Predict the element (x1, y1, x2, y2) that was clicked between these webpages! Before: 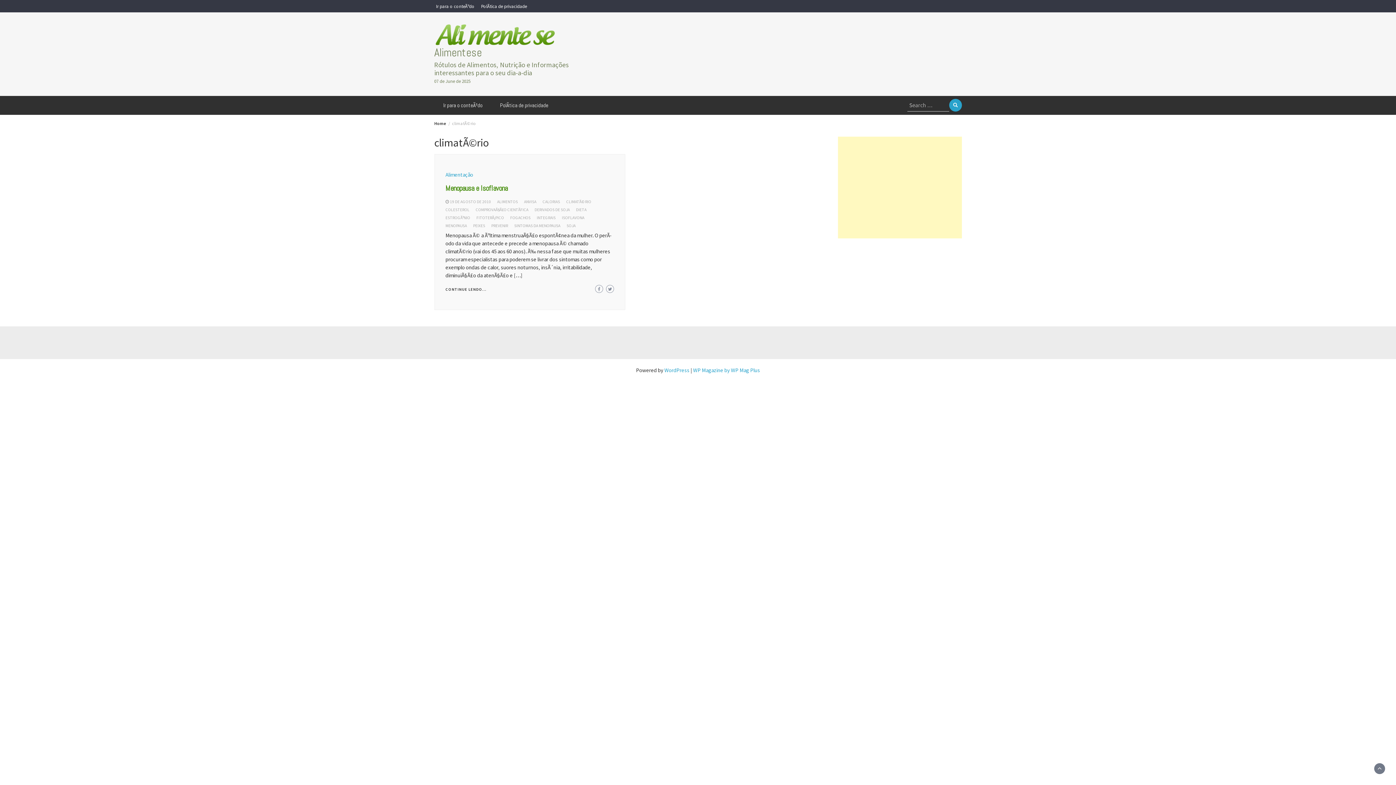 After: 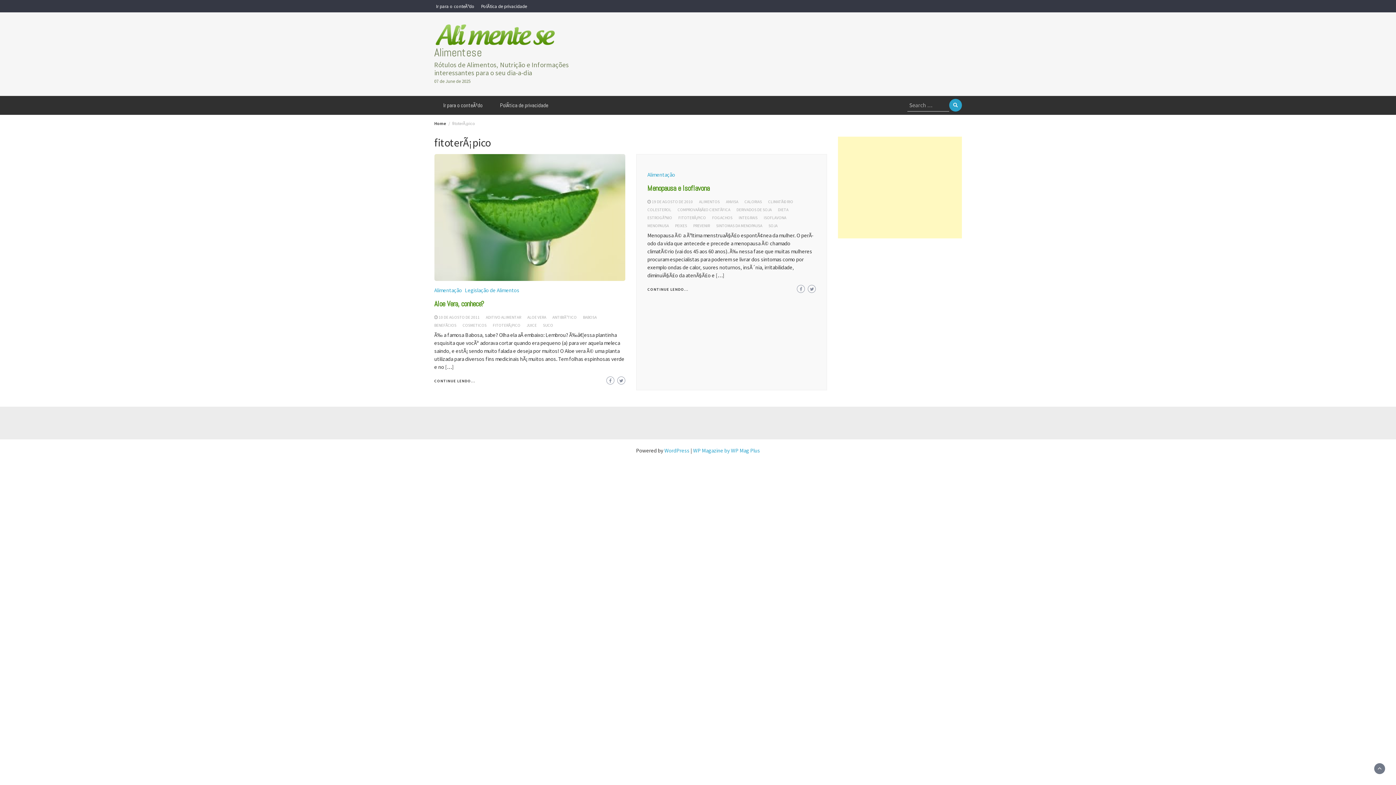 Action: bbox: (476, 215, 504, 220) label: FITOTERÃ¡PICO